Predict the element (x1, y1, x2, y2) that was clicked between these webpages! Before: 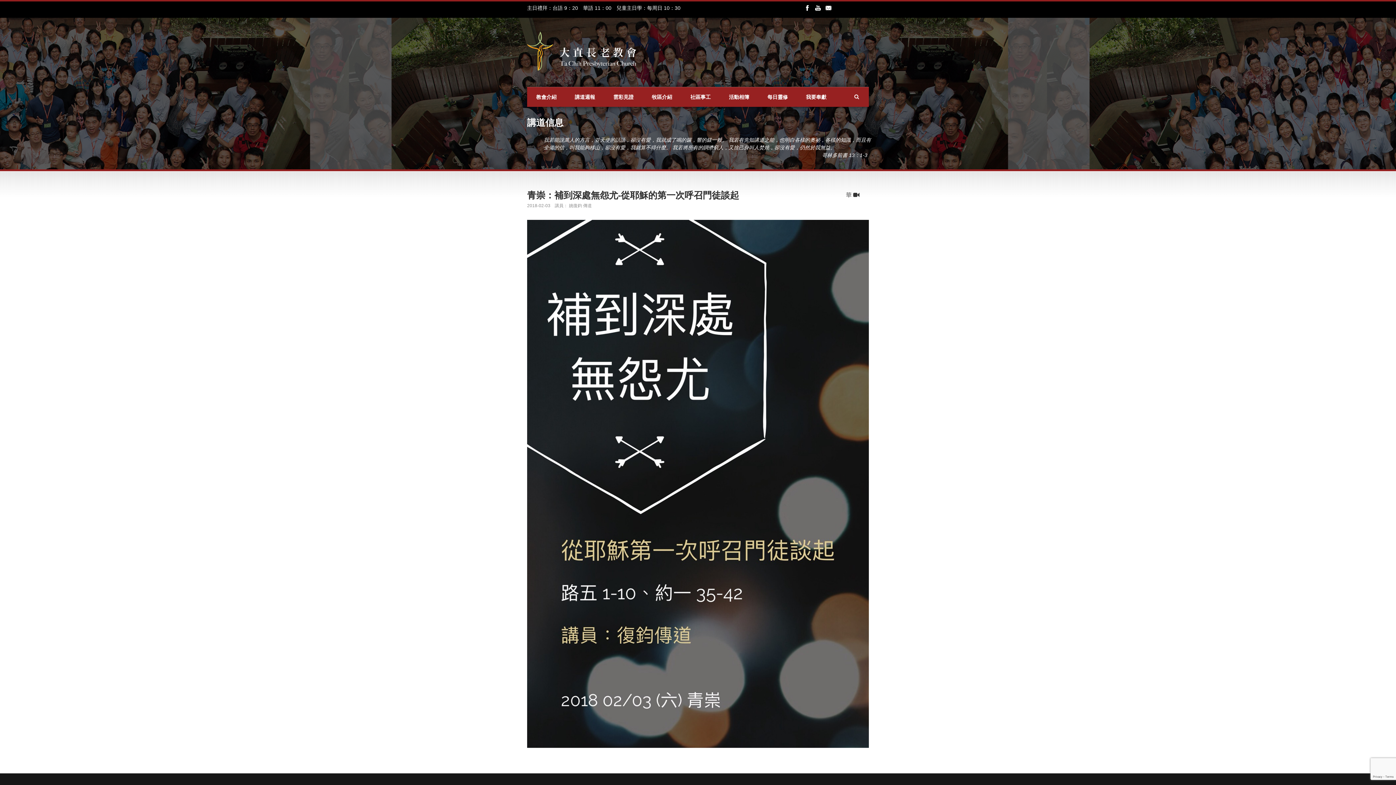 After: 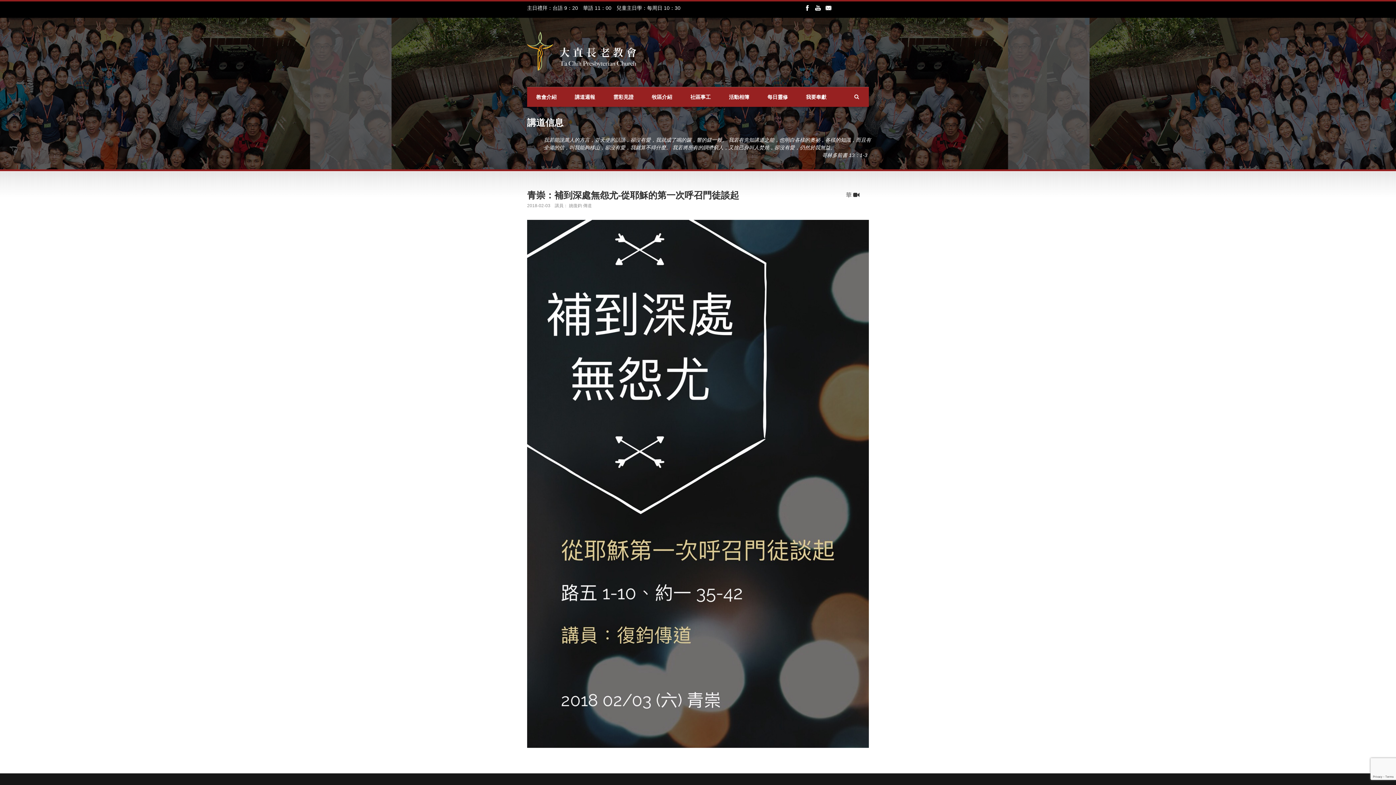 Action: bbox: (527, 190, 739, 200) label: 青崇：補到深處無怨尤-從耶穌的第一次呼召門徒談起